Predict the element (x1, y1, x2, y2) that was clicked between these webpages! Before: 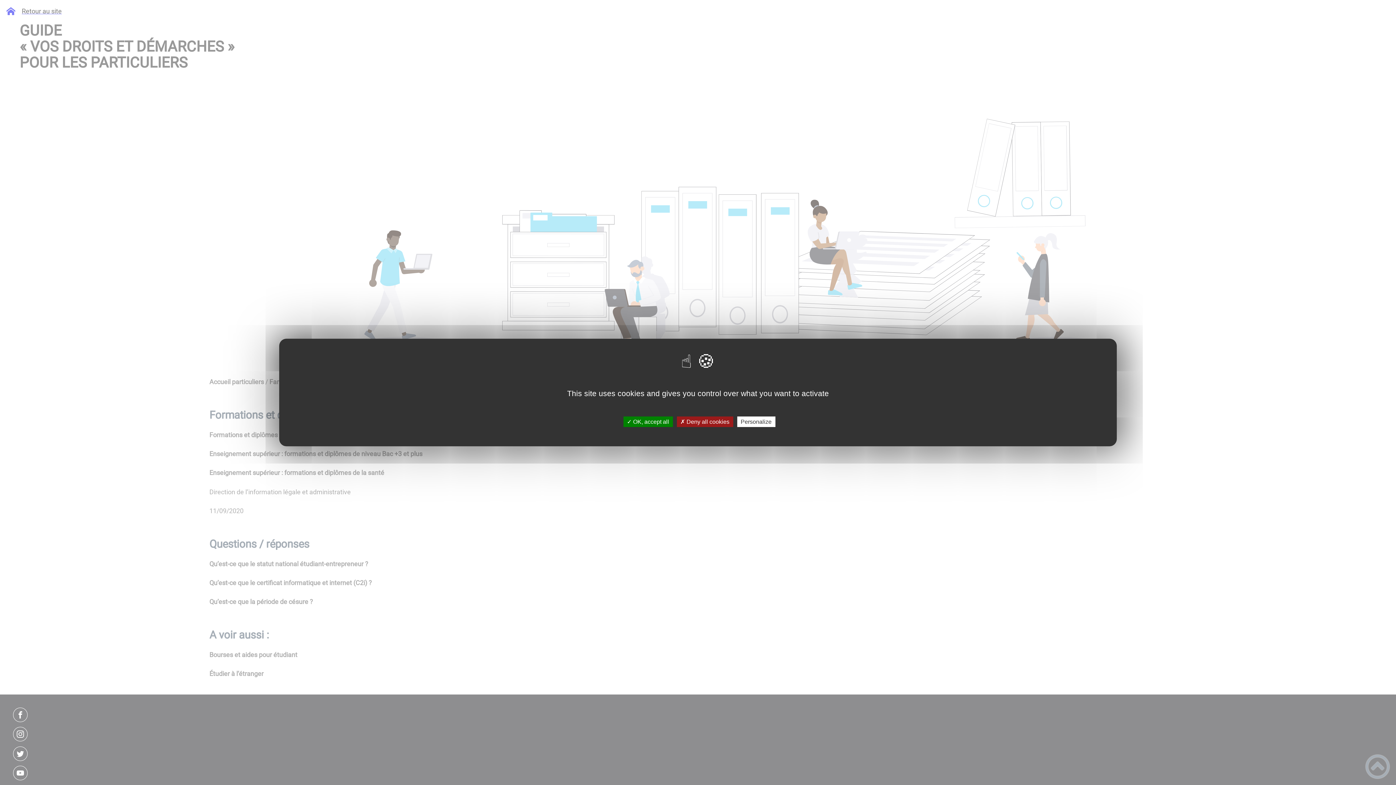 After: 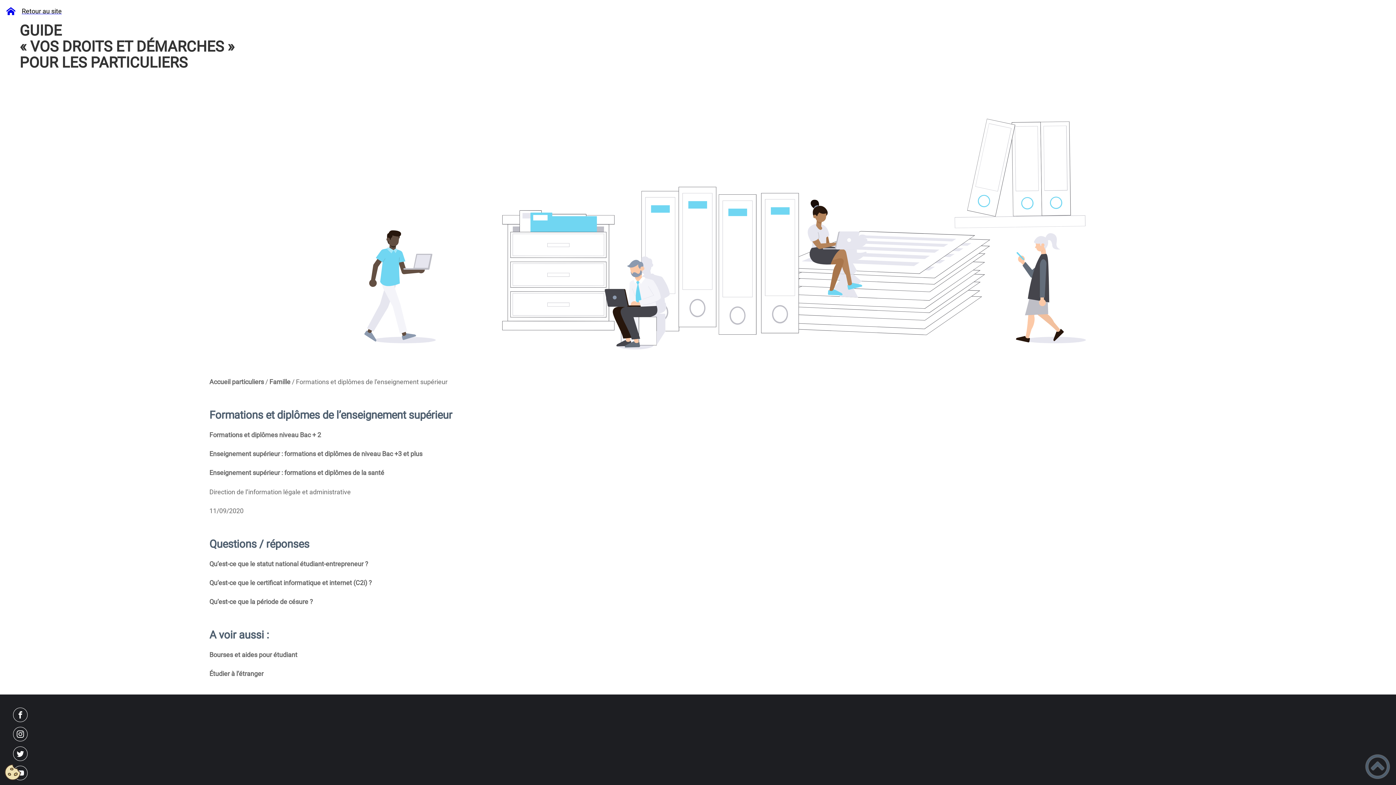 Action: bbox: (676, 416, 733, 427) label: ✗ Deny all cookies